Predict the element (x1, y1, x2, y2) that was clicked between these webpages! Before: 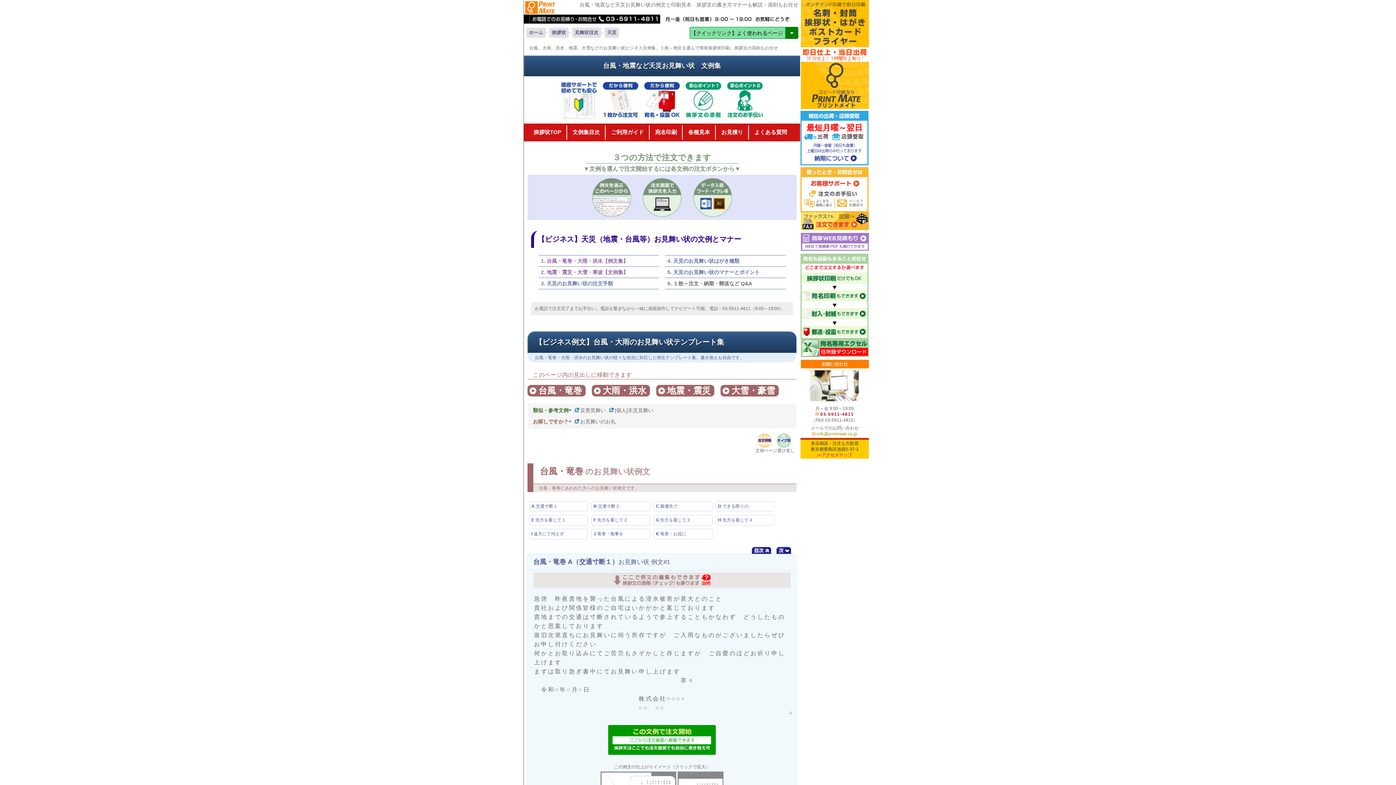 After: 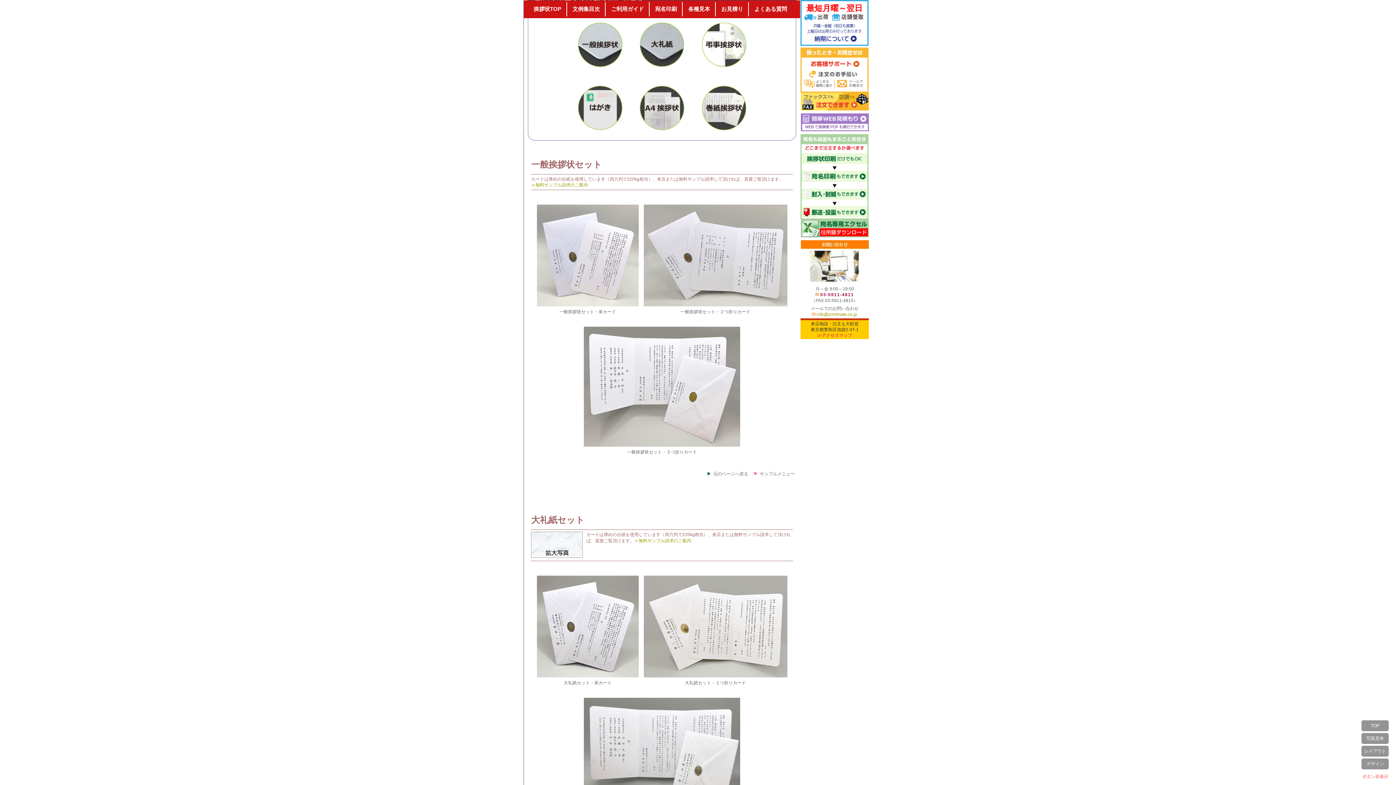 Action: label: 各種見本 bbox: (682, 125, 715, 139)